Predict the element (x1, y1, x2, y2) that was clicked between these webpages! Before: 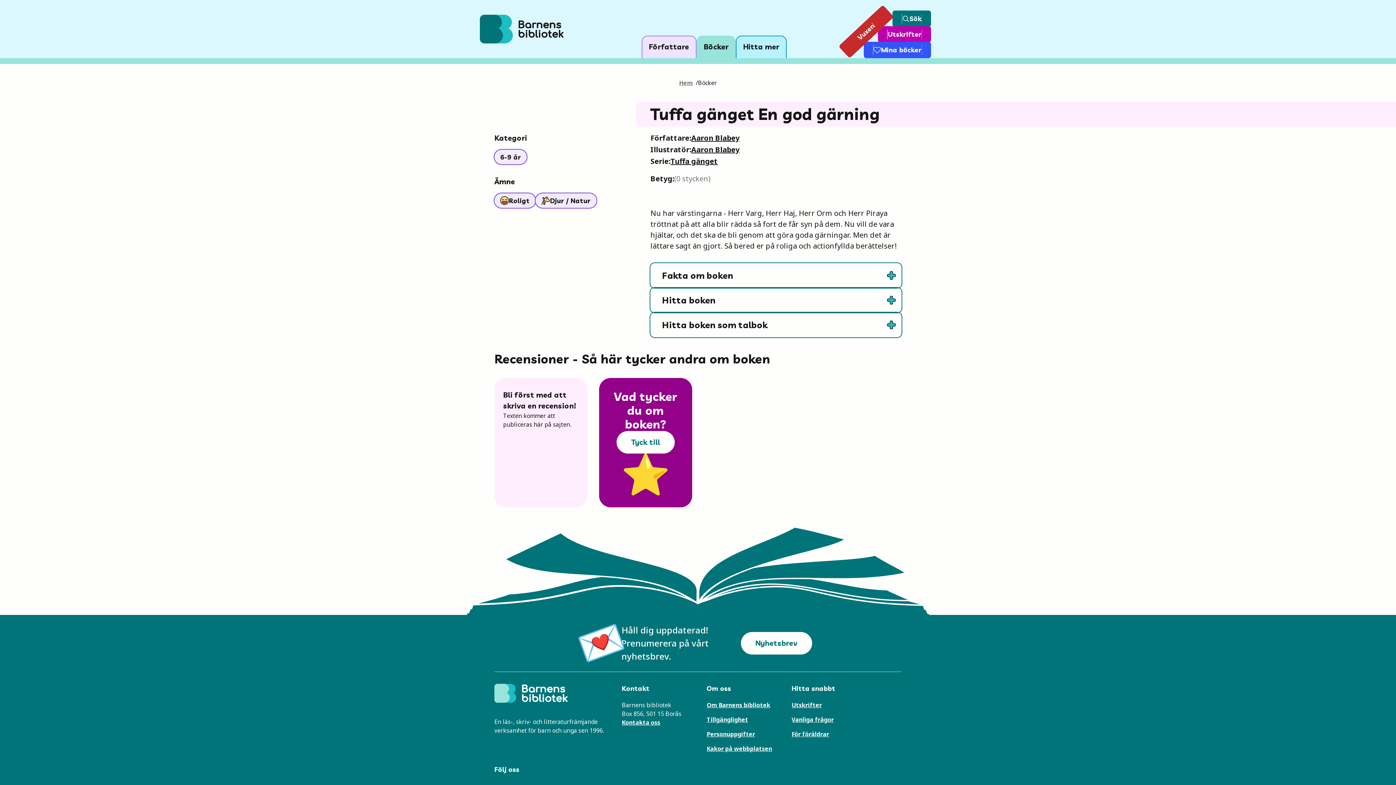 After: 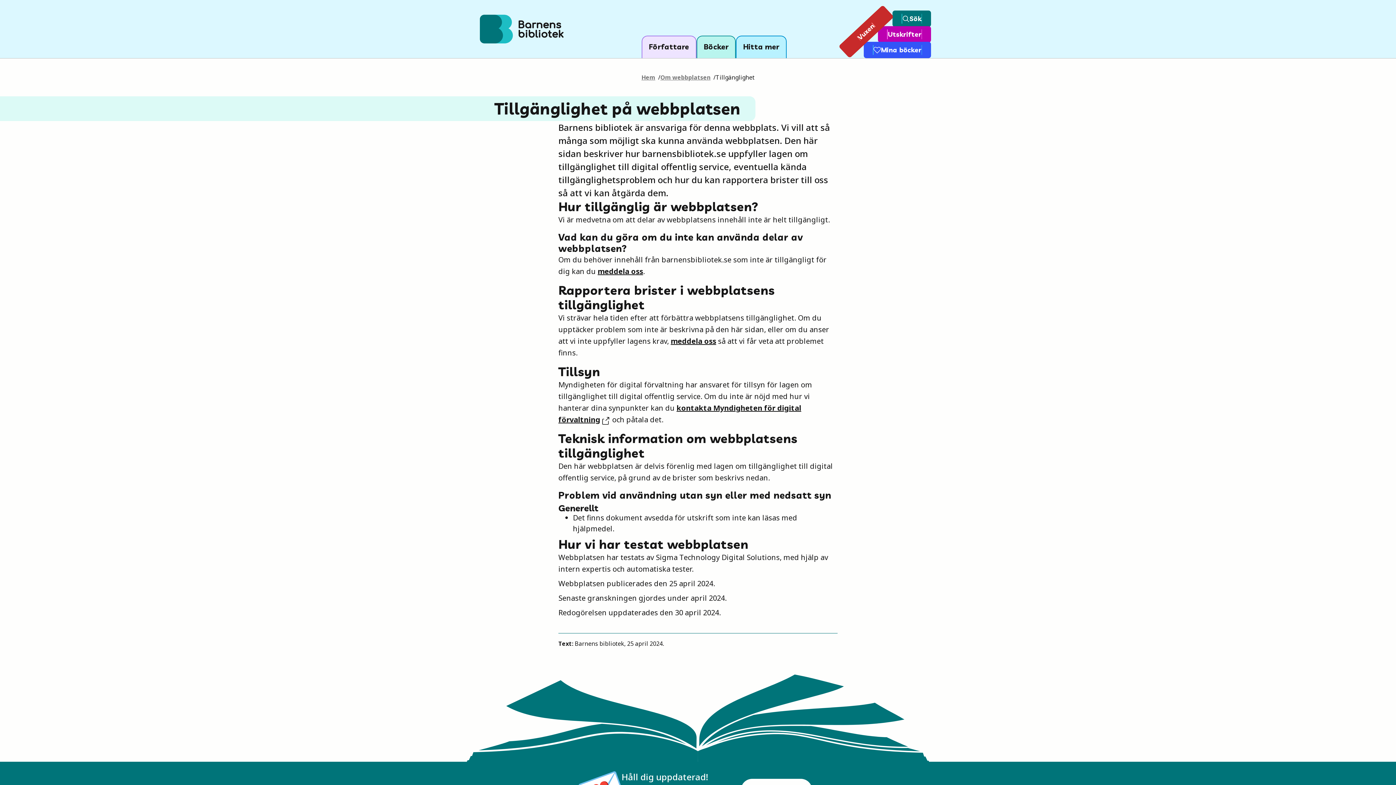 Action: bbox: (706, 715, 774, 724) label: Tillgänglighet